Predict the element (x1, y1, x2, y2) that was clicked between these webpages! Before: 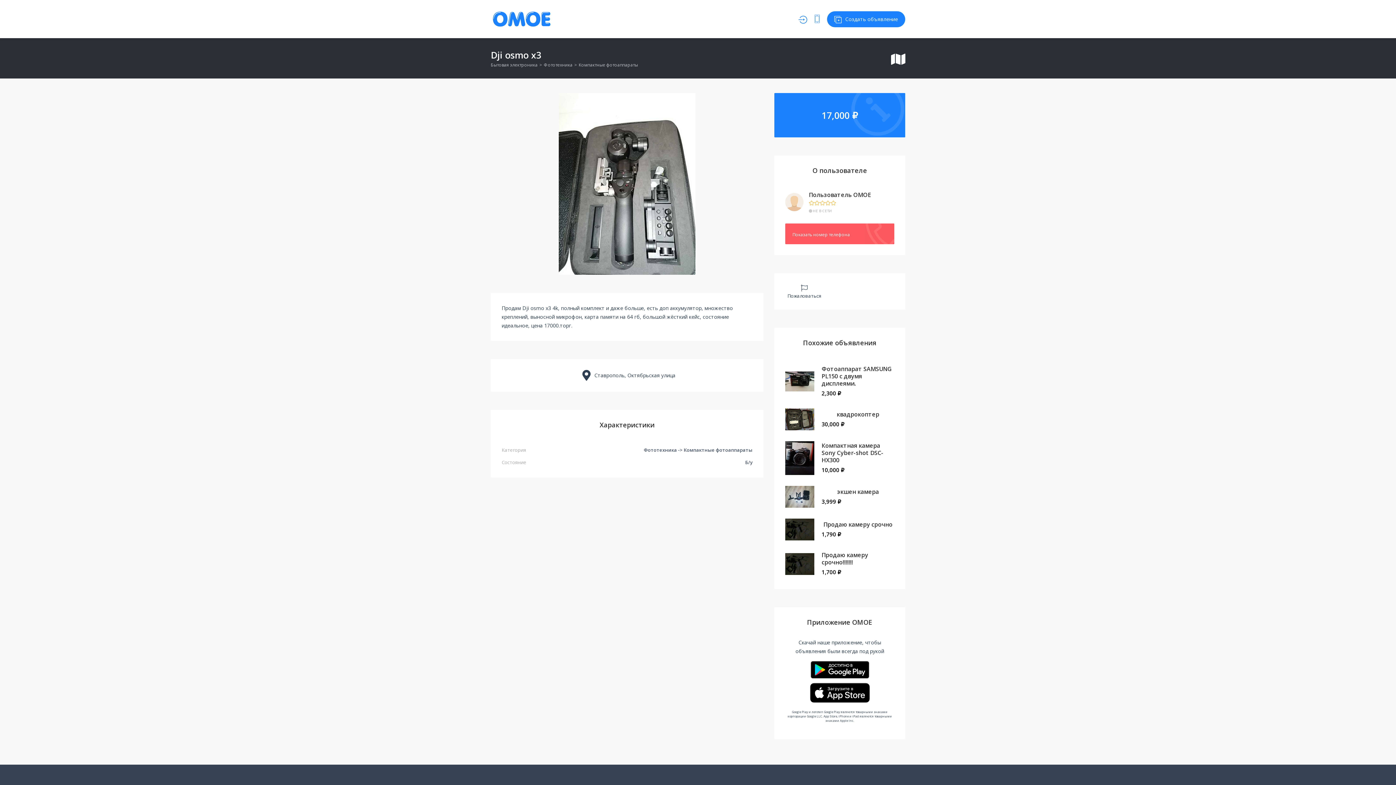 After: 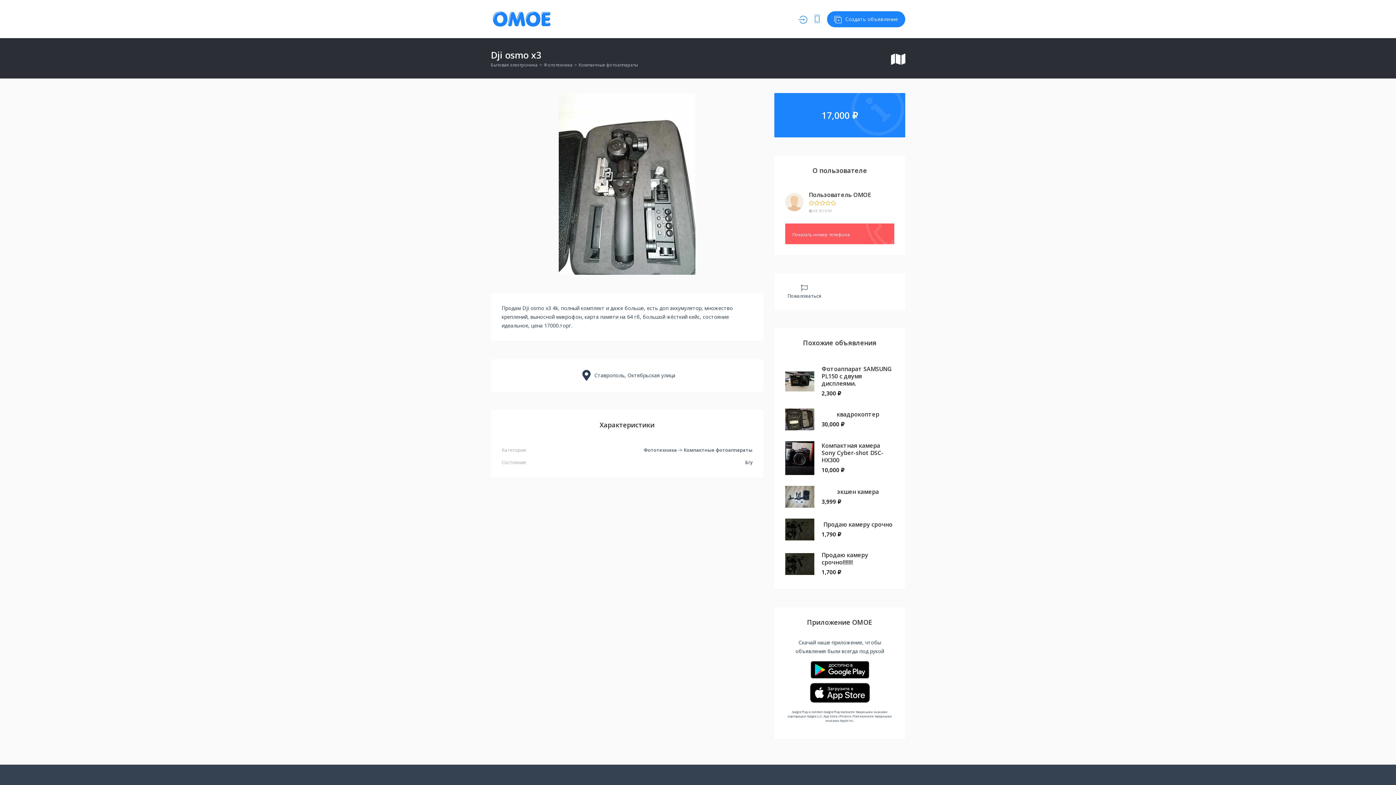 Action: bbox: (891, 52, 905, 66)